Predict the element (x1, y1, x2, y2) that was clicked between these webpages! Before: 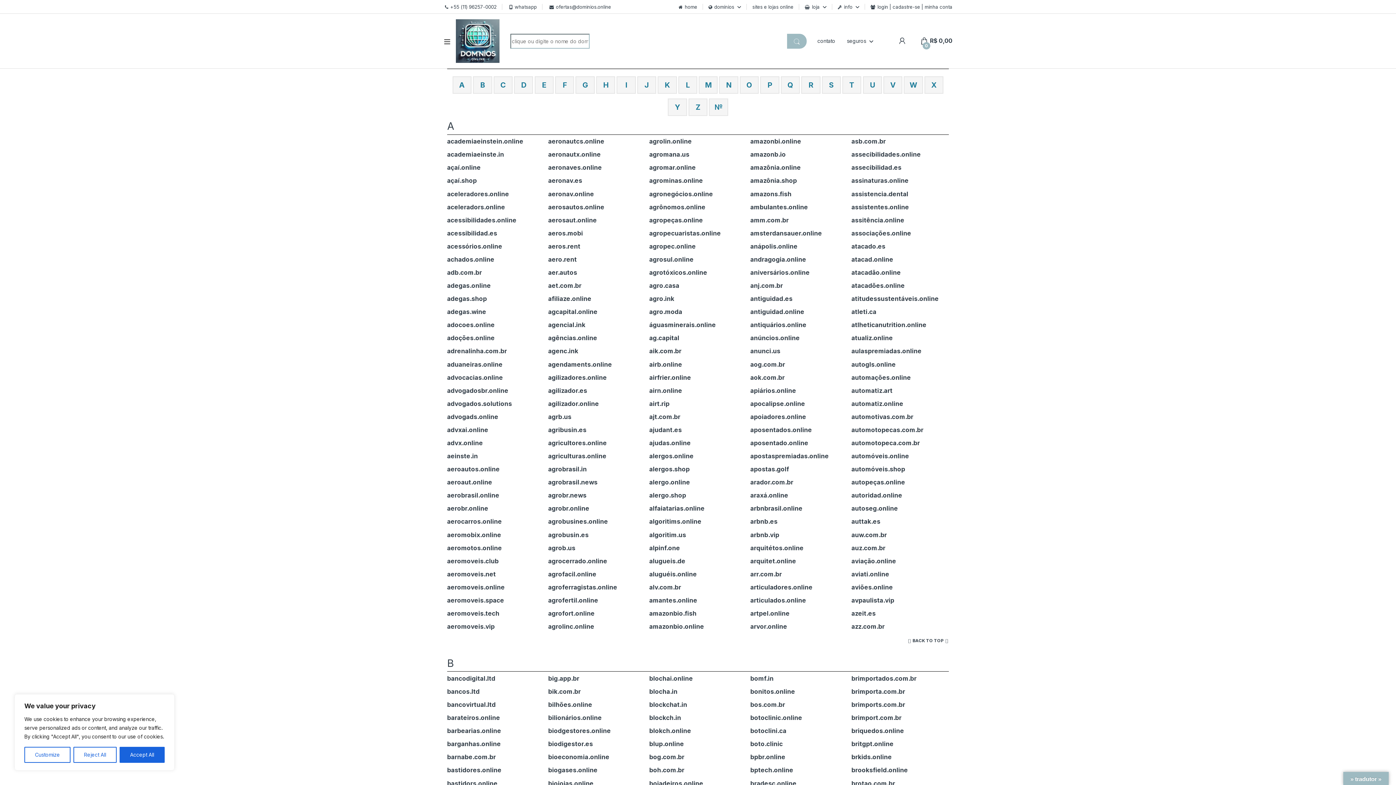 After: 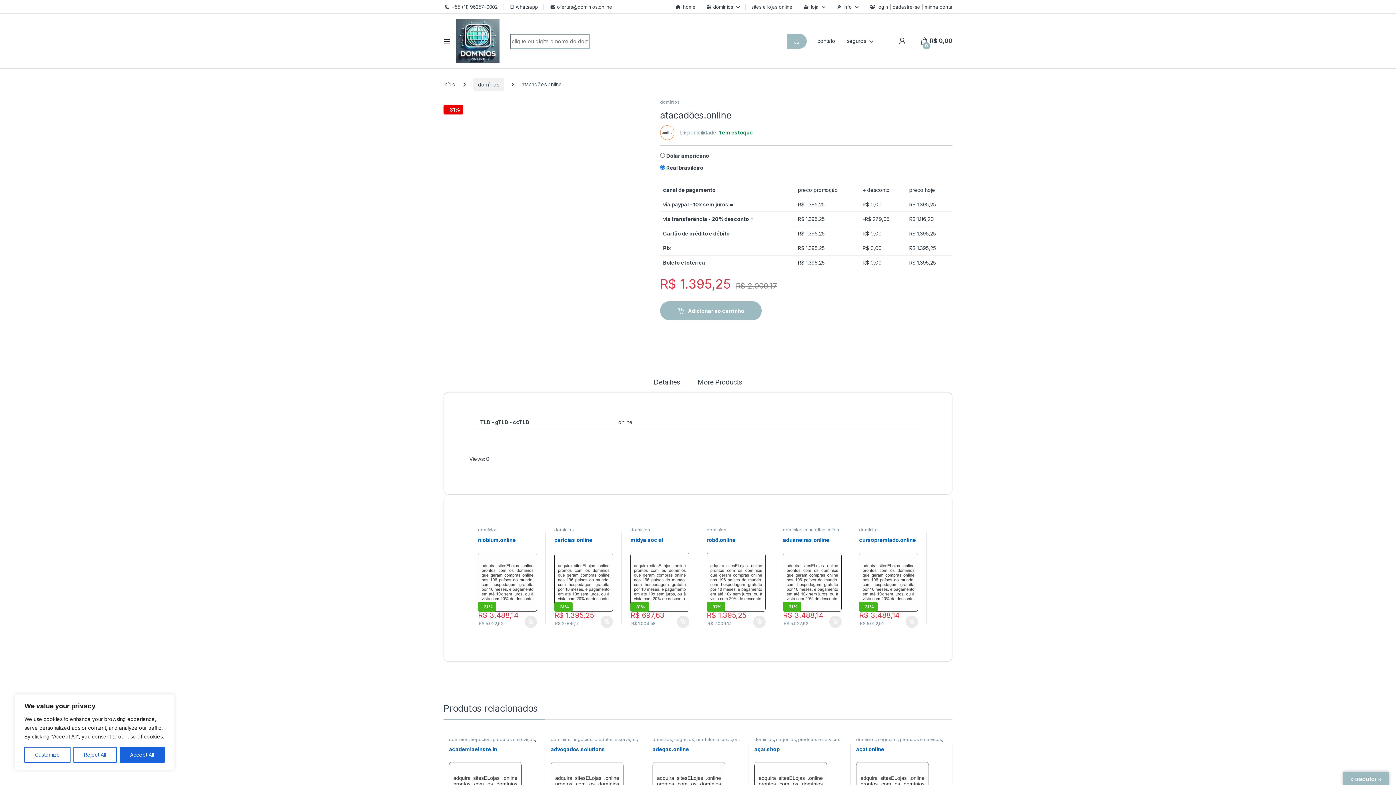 Action: label: atacadões.online bbox: (851, 282, 905, 289)